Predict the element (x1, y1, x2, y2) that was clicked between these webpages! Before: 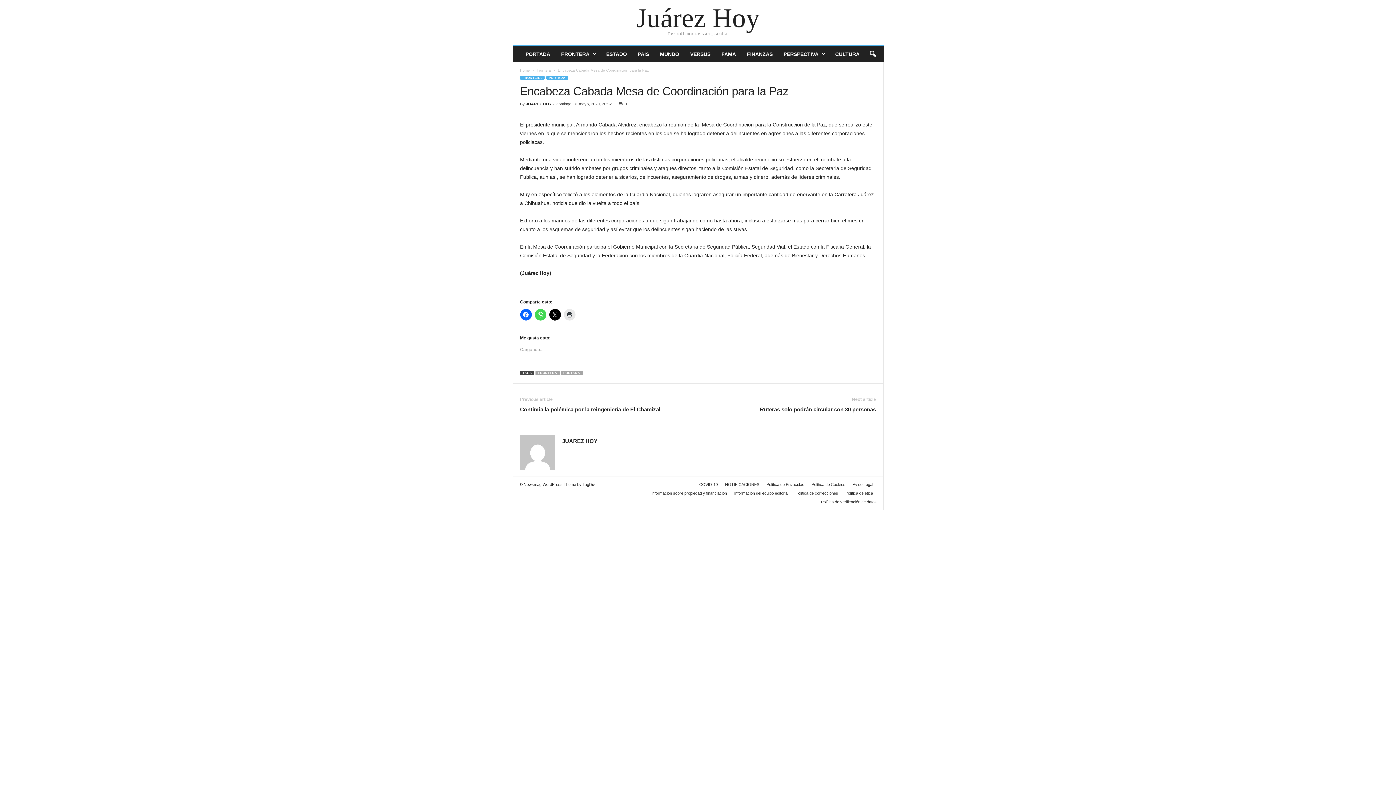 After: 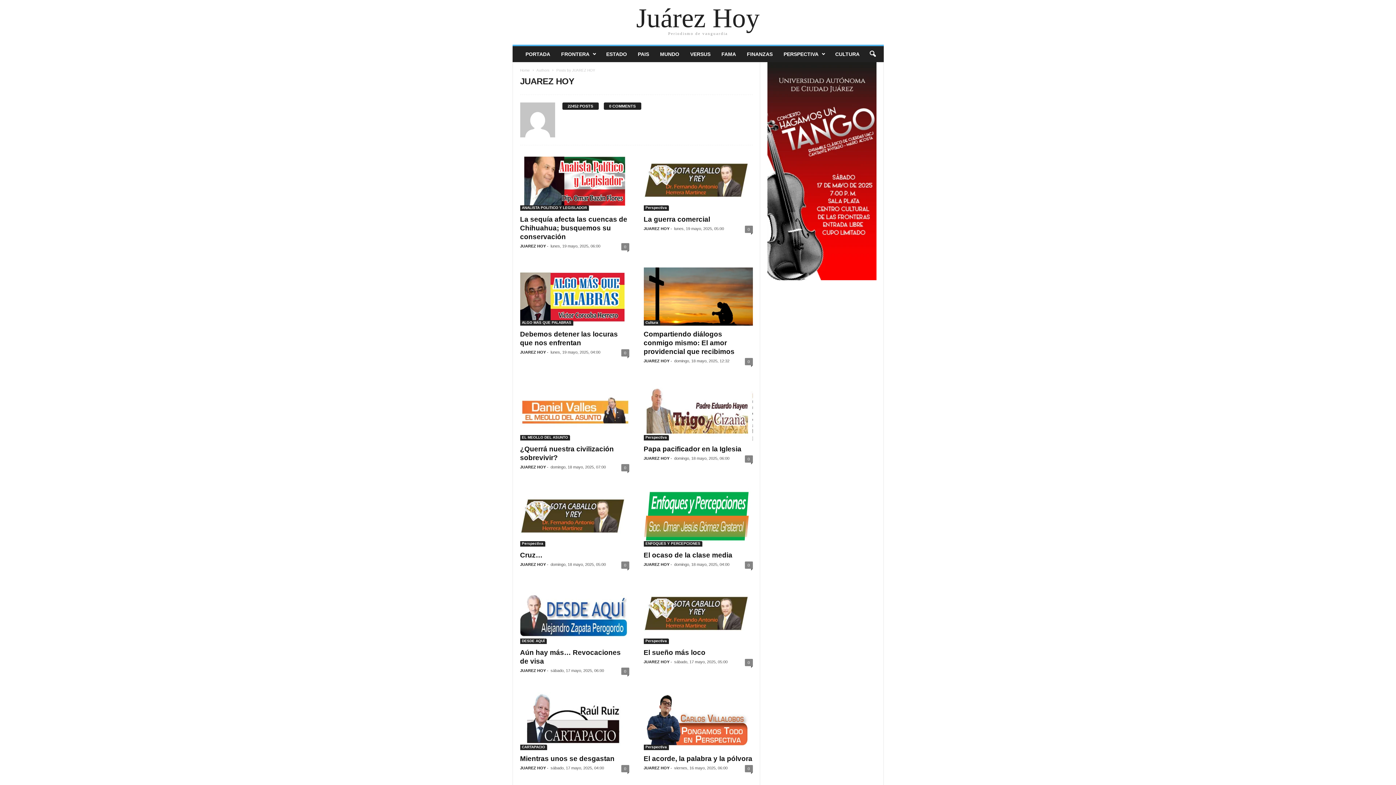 Action: bbox: (562, 438, 597, 444) label: JUAREZ HOY